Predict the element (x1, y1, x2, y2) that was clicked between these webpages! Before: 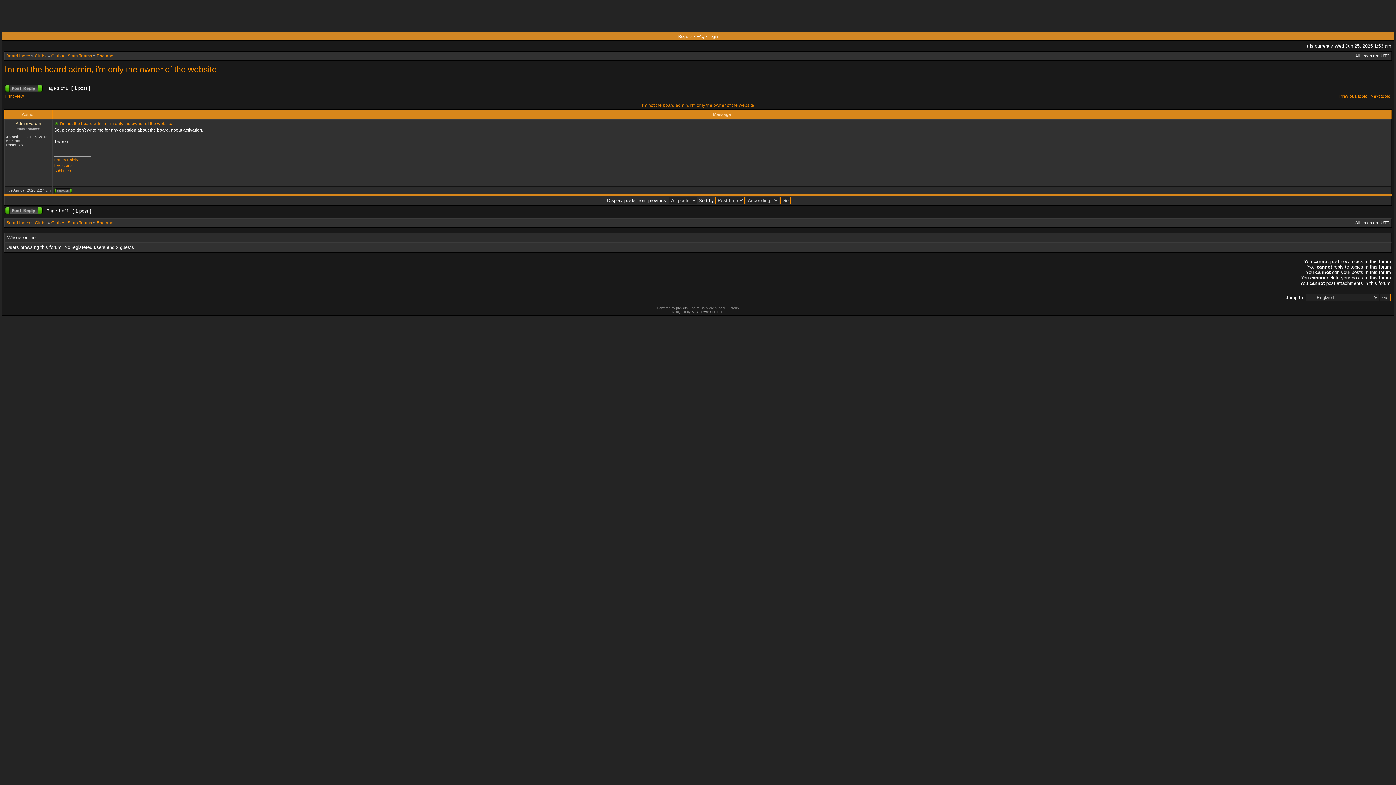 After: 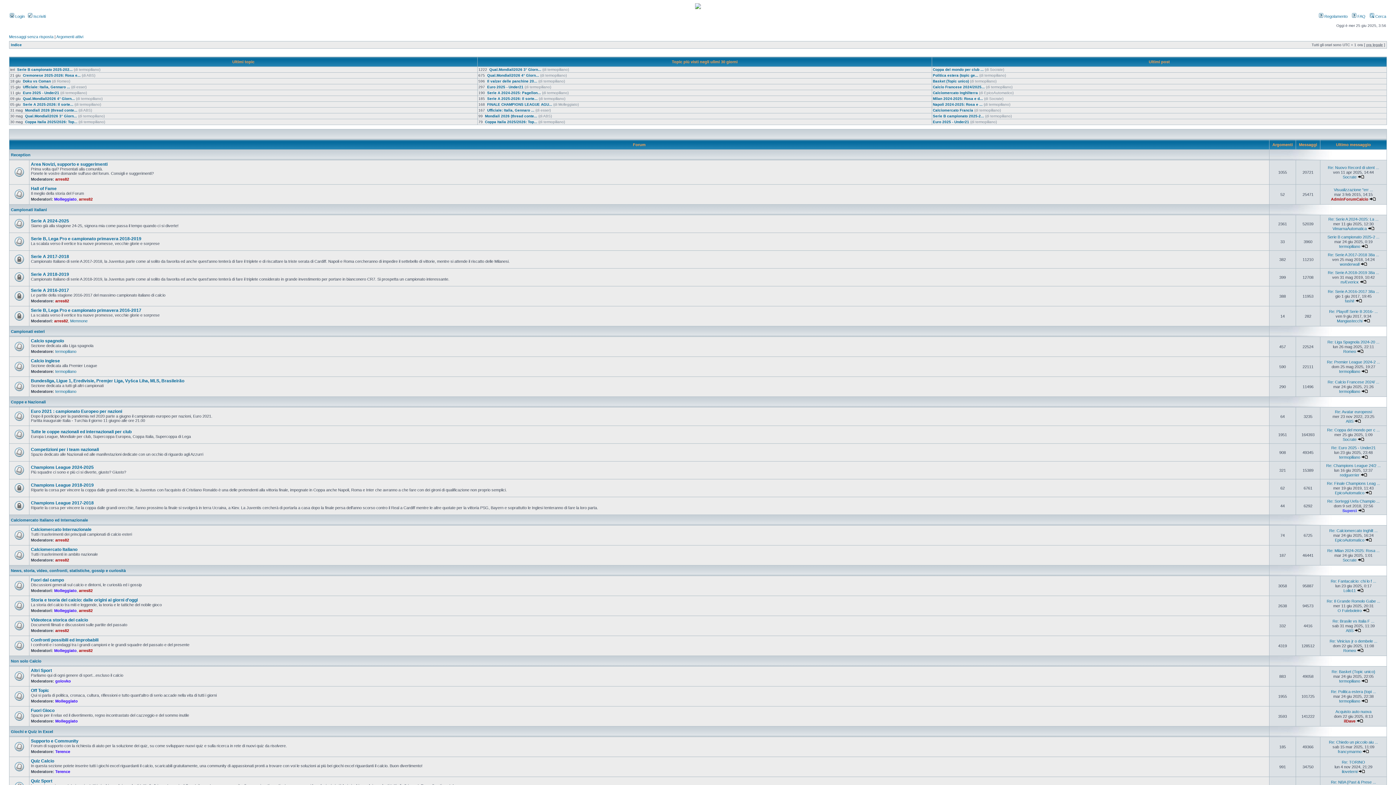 Action: label: Forum Calcio bbox: (54, 157, 77, 162)